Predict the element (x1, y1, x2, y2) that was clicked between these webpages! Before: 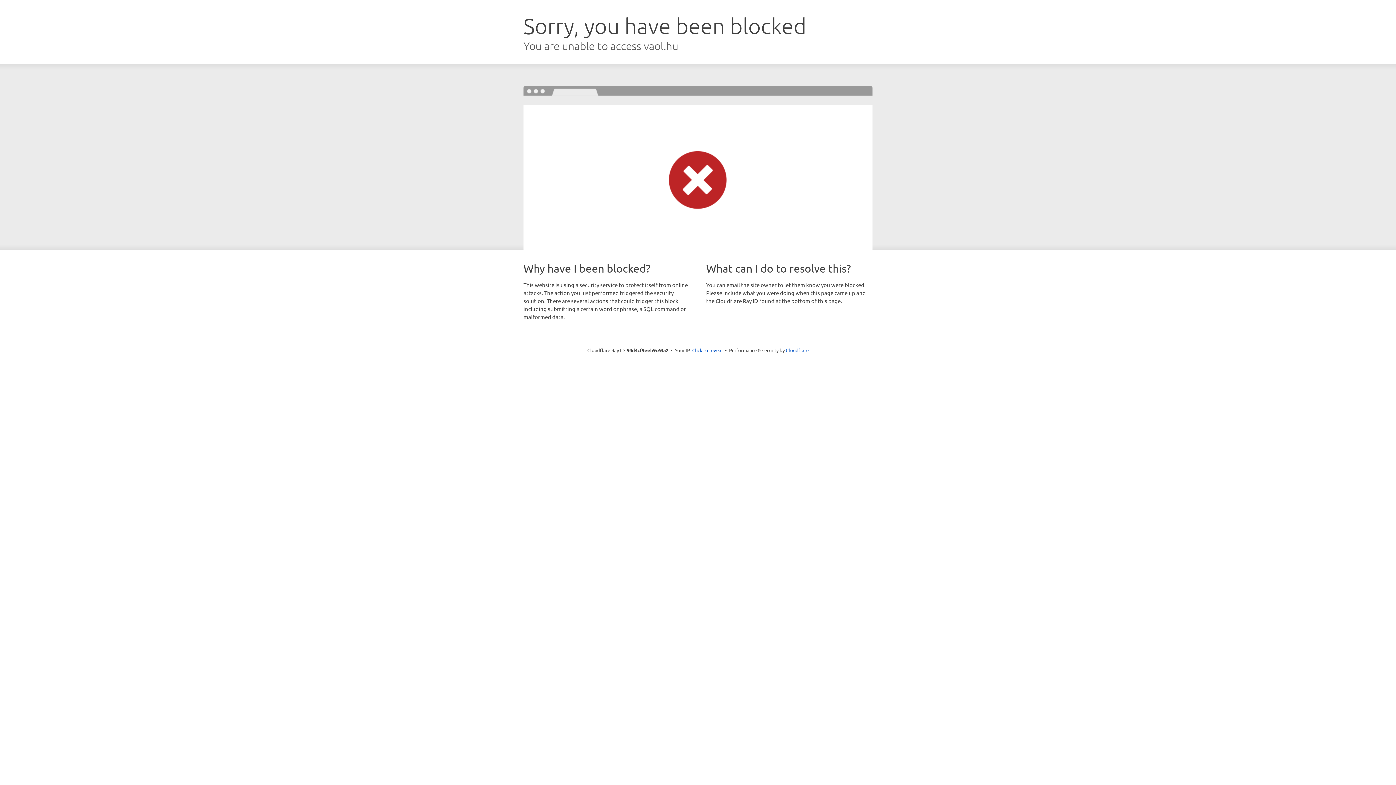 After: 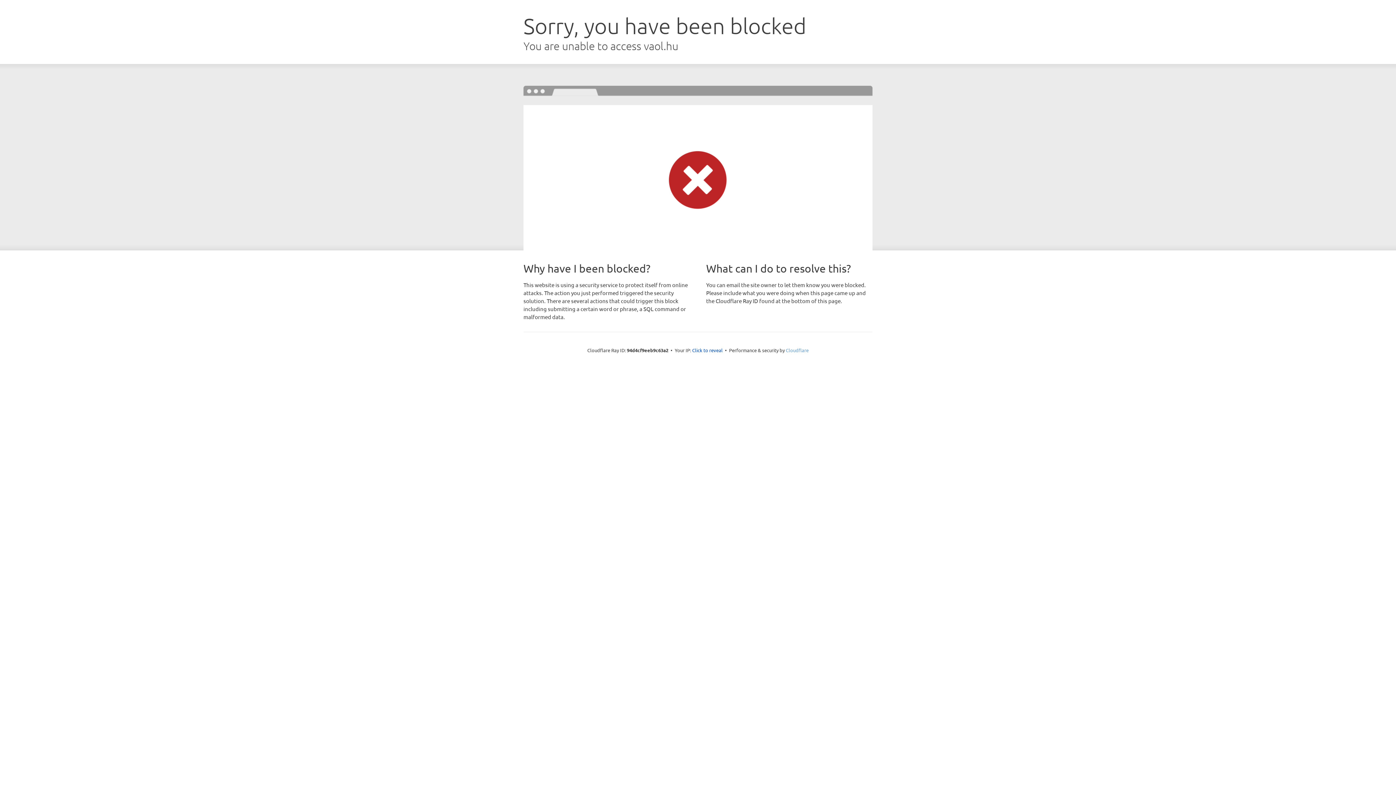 Action: bbox: (786, 347, 808, 353) label: Cloudflare